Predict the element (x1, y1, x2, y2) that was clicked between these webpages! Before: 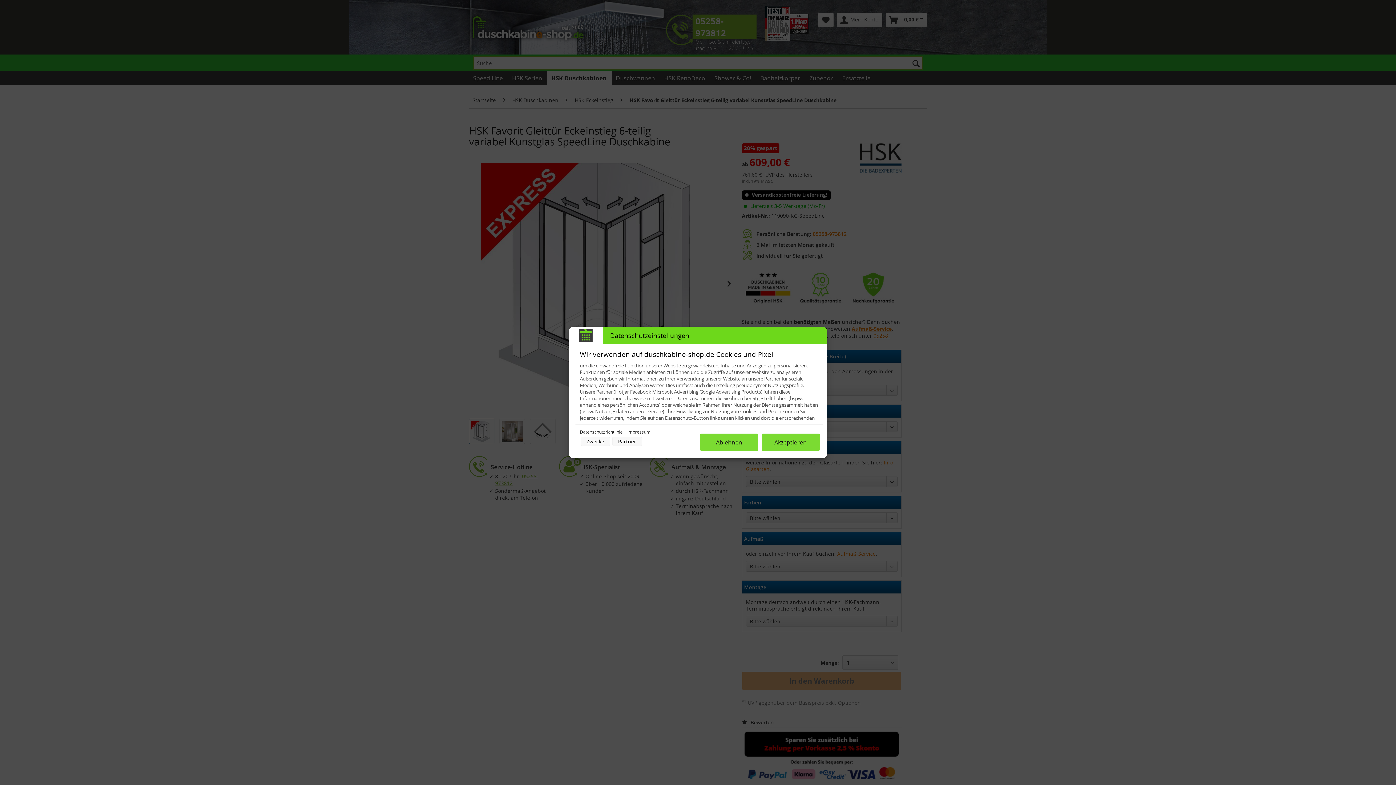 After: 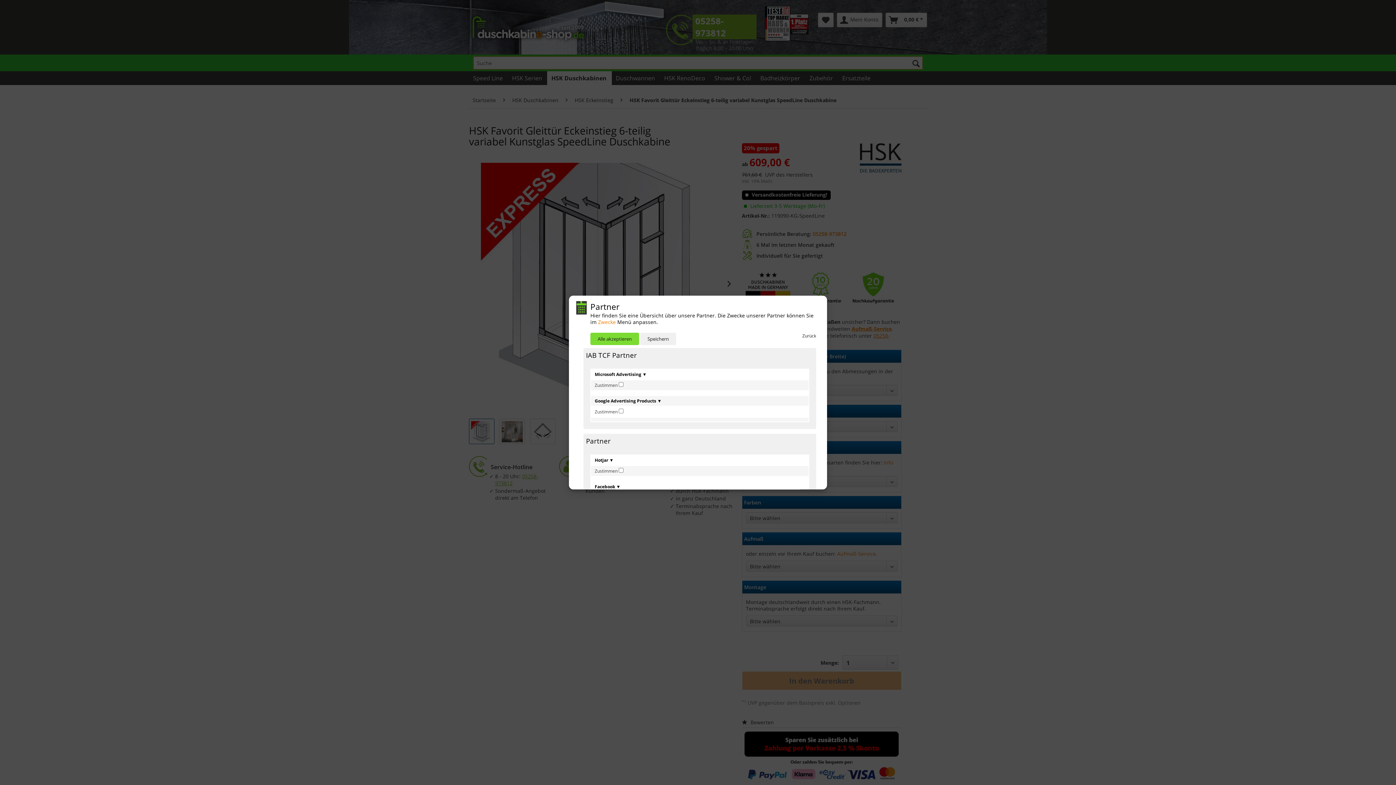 Action: bbox: (612, 437, 642, 446) label: Partner